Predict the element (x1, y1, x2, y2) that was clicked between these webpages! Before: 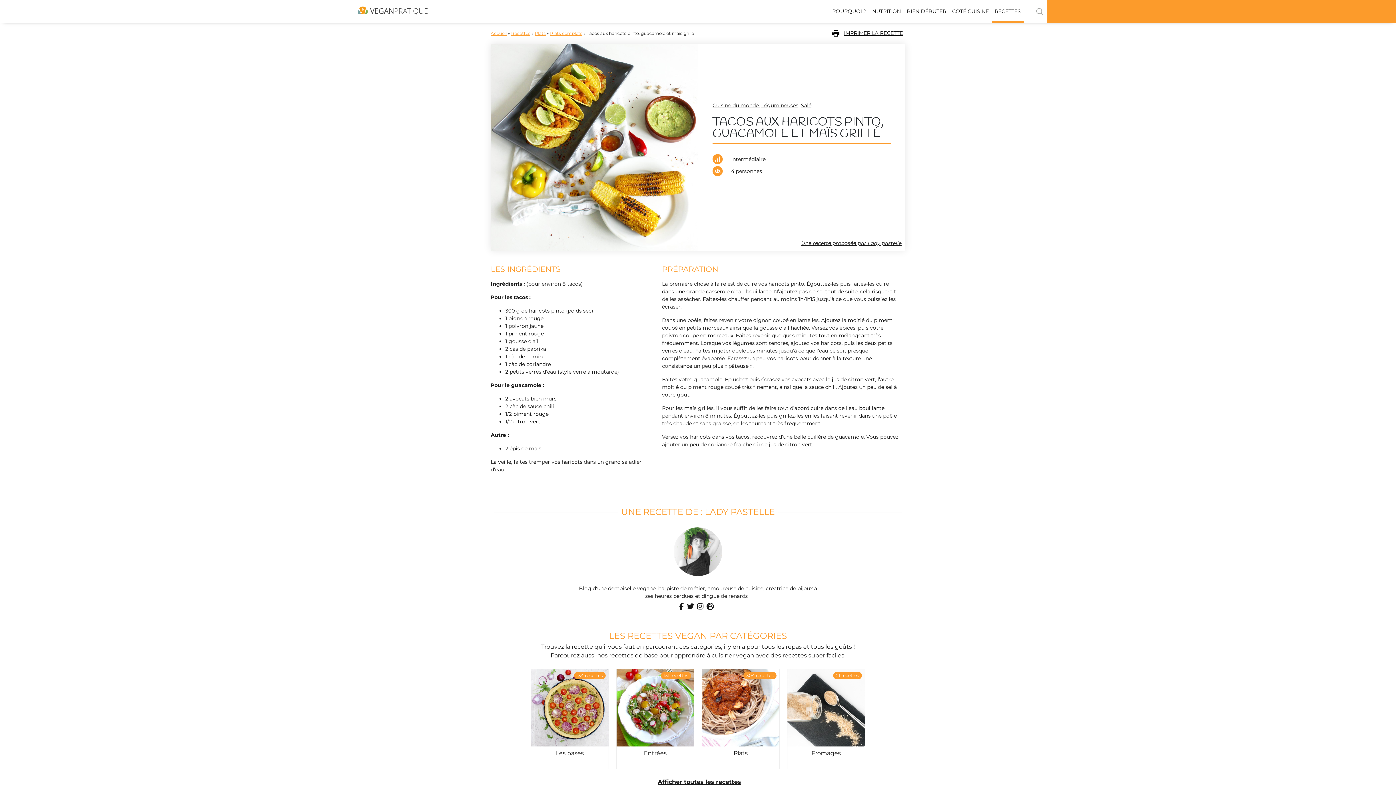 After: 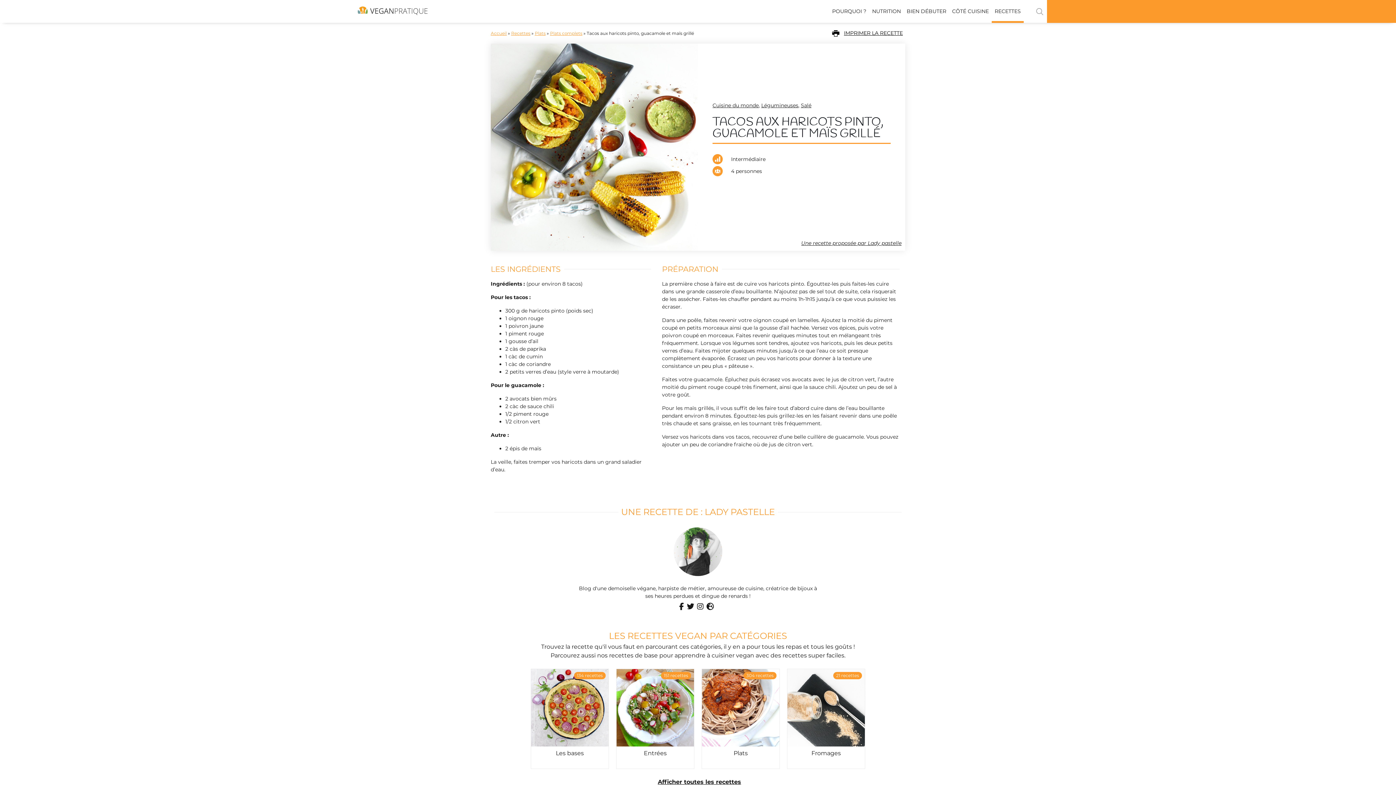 Action: bbox: (697, 603, 703, 611)